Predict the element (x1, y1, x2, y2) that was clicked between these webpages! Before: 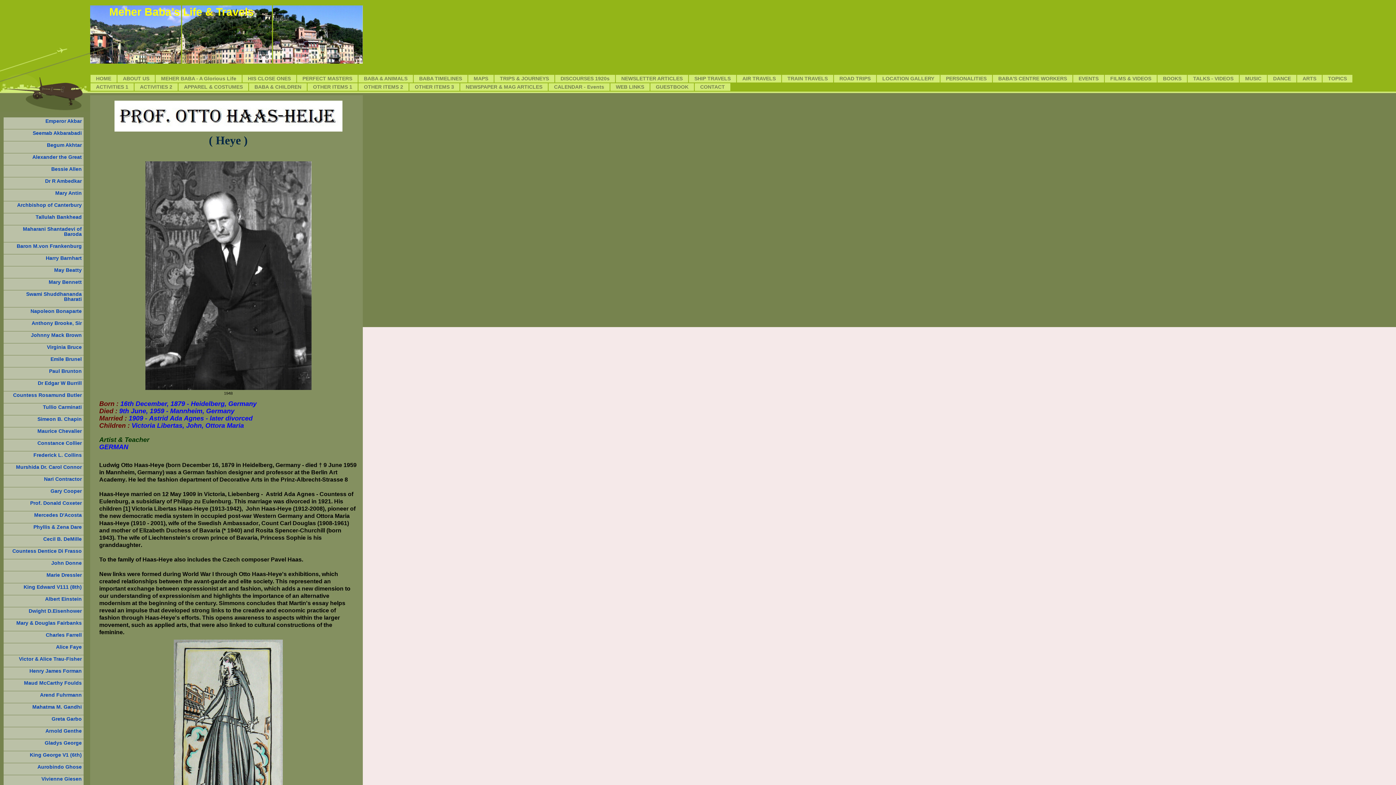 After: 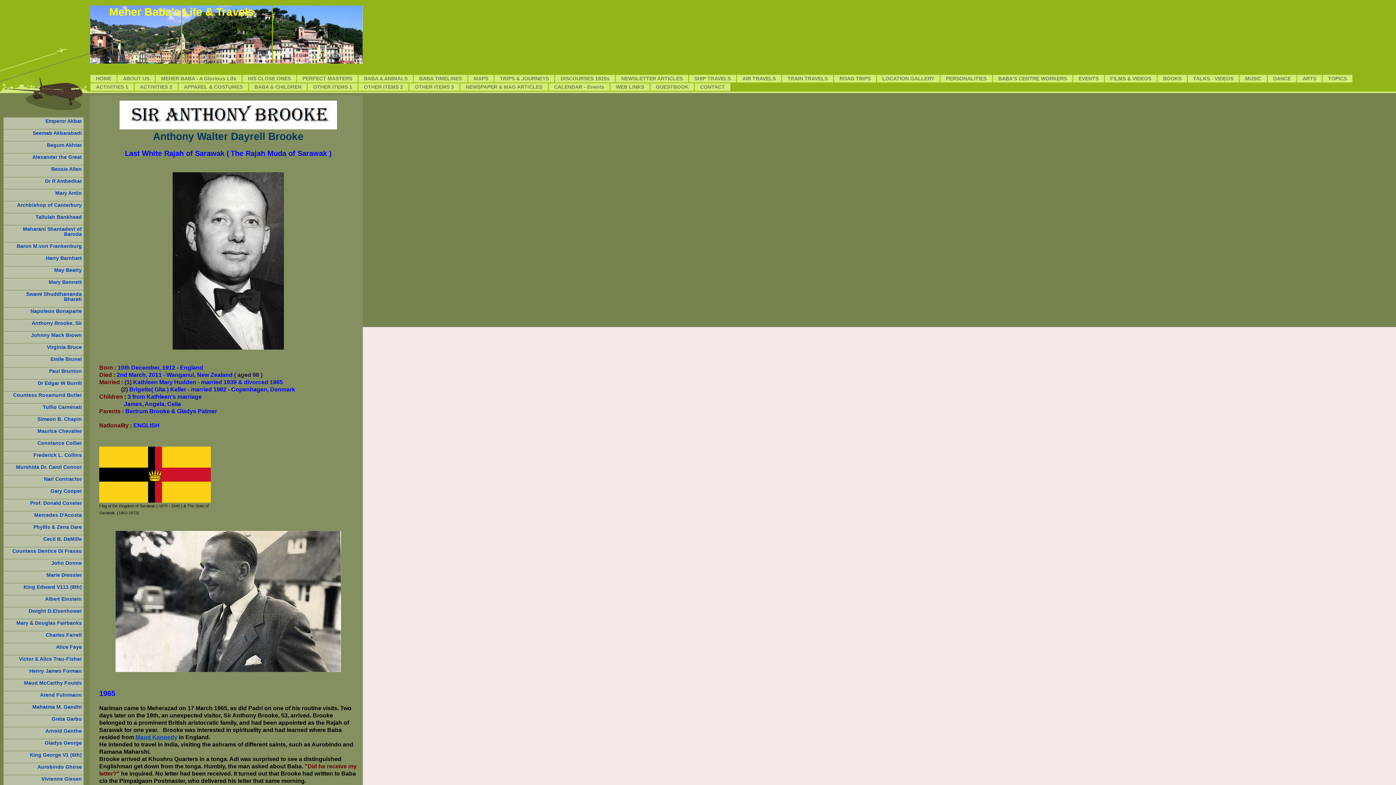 Action: label: Anthony Brooke, Sir bbox: (3, 319, 83, 331)